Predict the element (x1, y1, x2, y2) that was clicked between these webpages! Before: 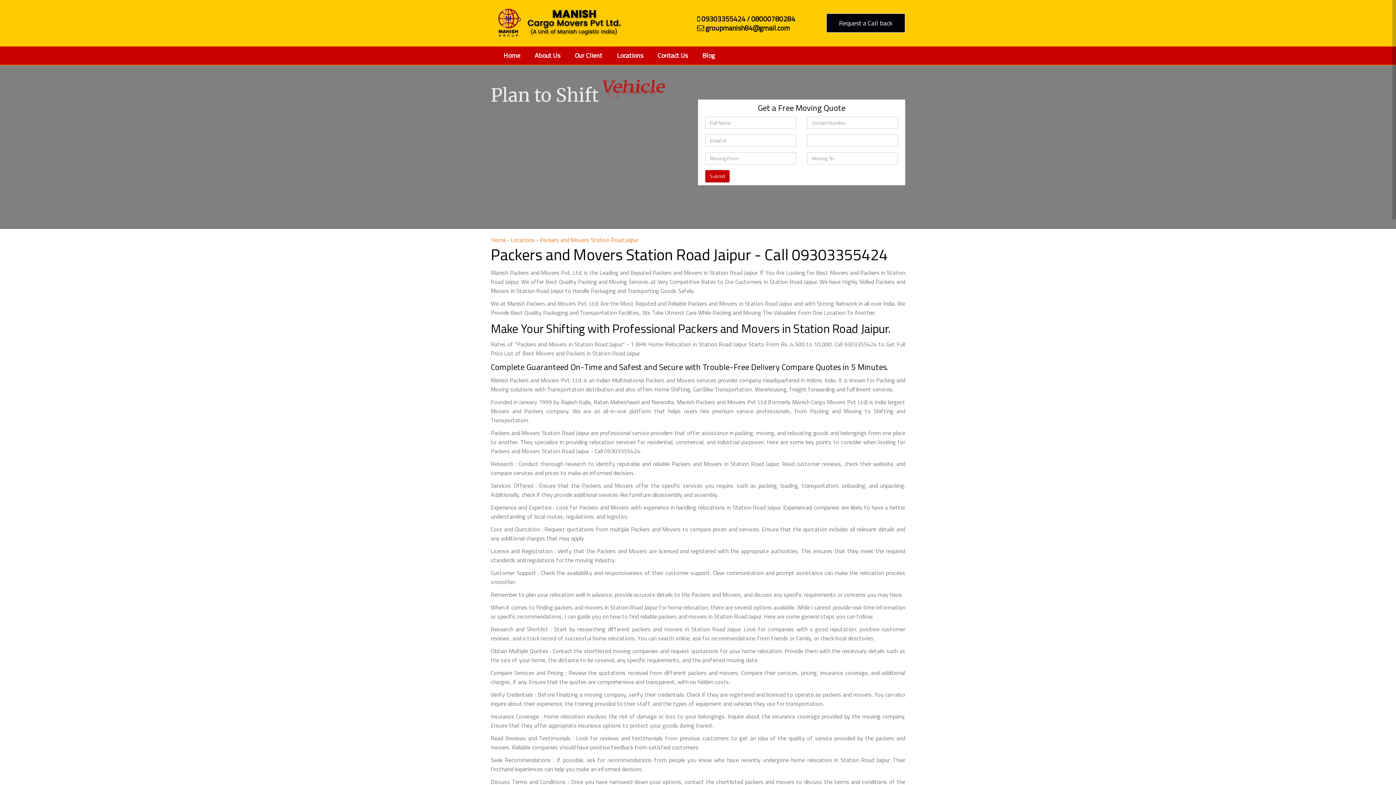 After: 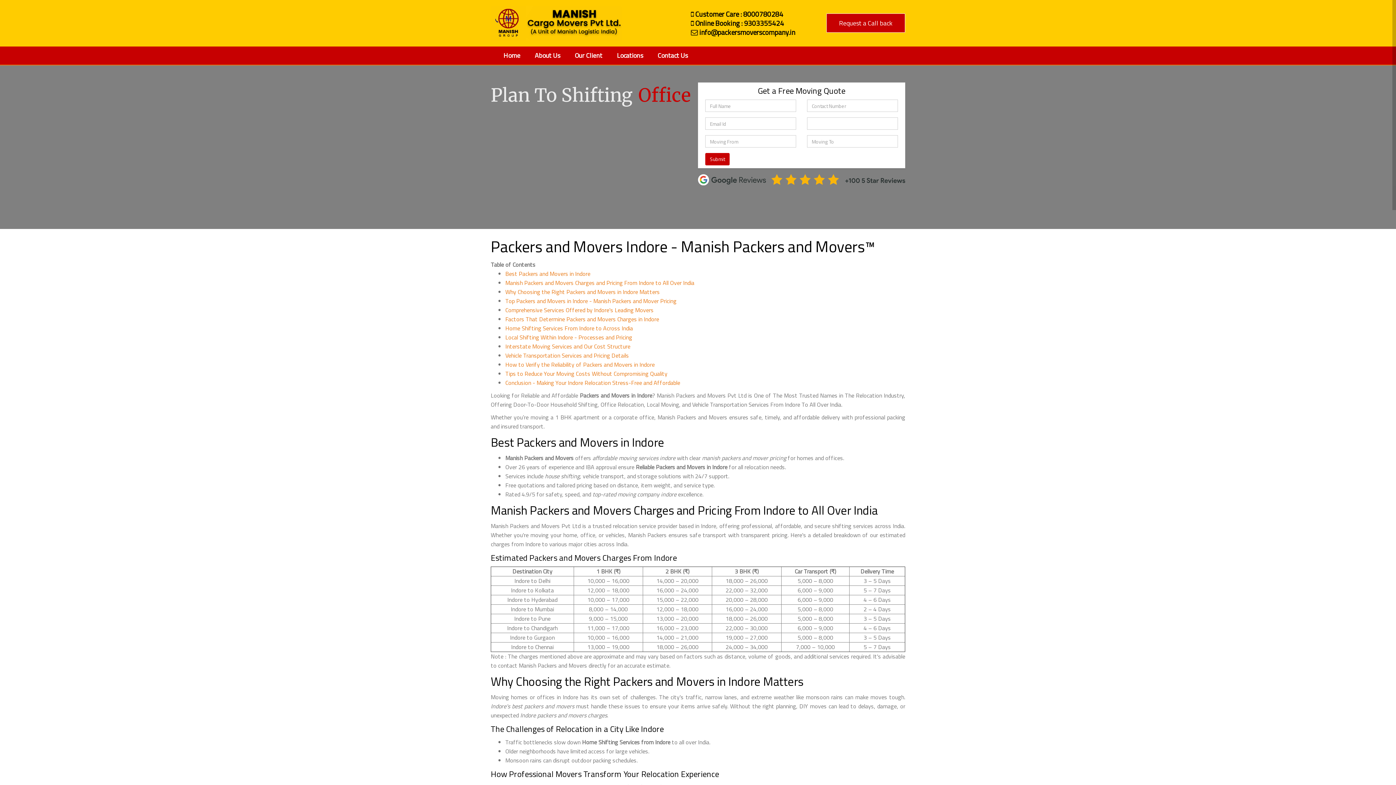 Action: label: Blog bbox: (695, 46, 722, 64)